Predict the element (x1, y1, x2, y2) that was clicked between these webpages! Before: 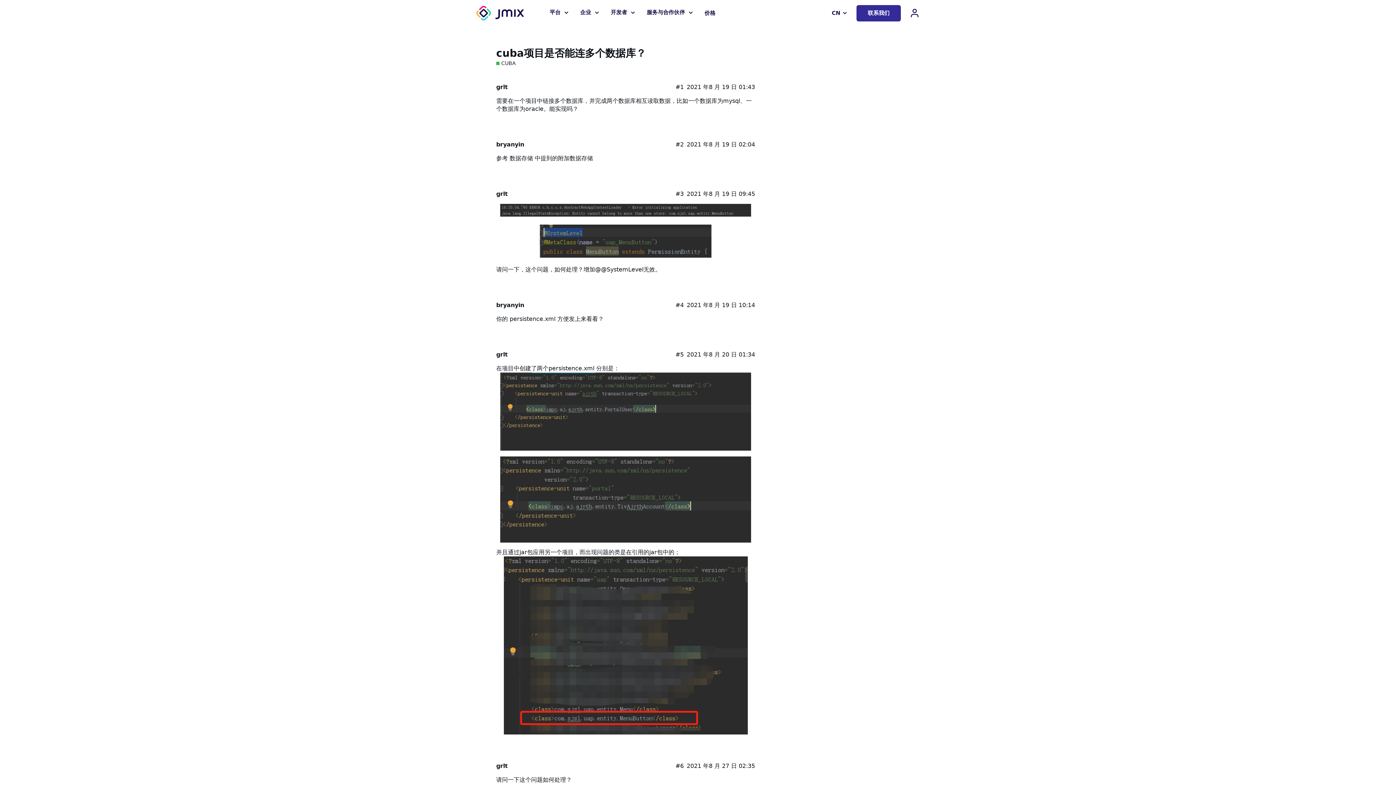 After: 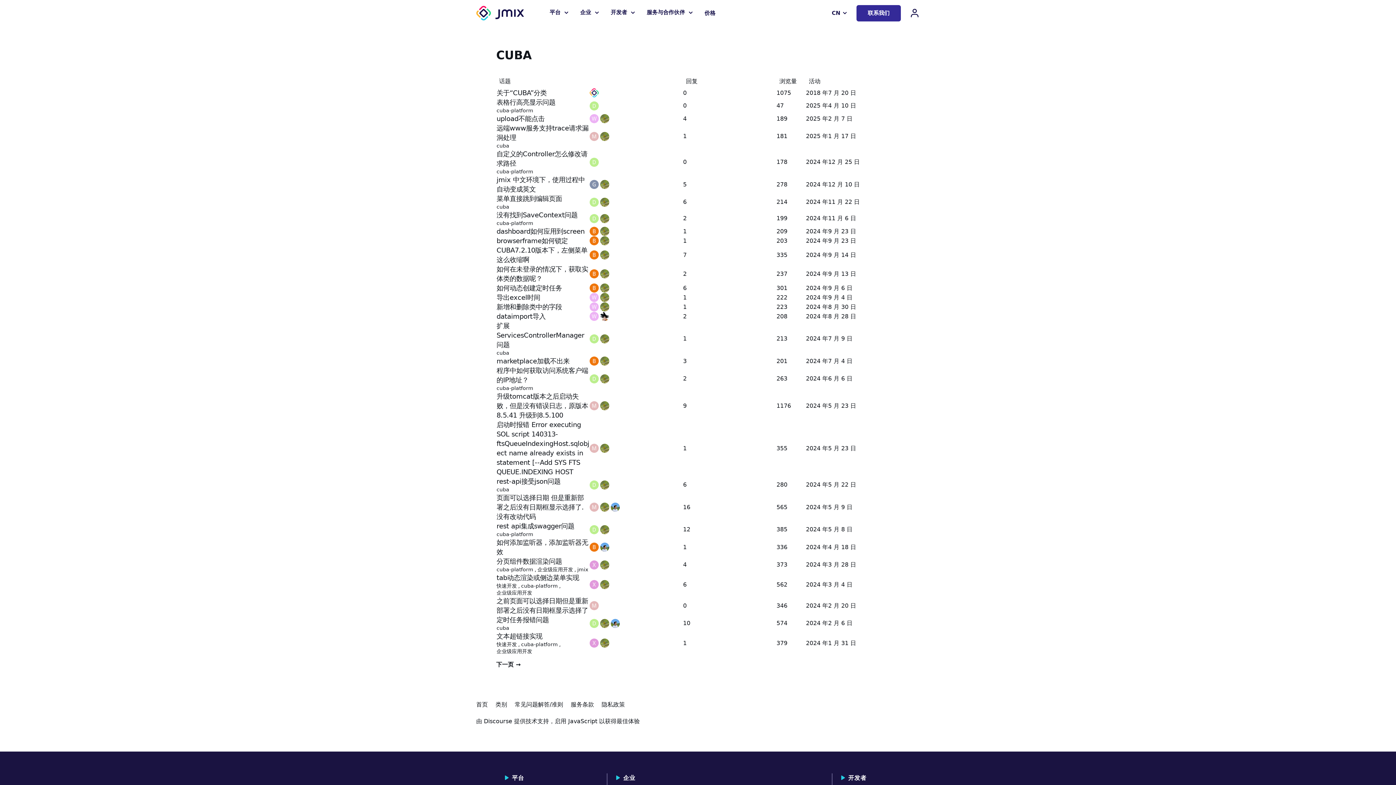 Action: label: CUBA bbox: (496, 60, 516, 66)